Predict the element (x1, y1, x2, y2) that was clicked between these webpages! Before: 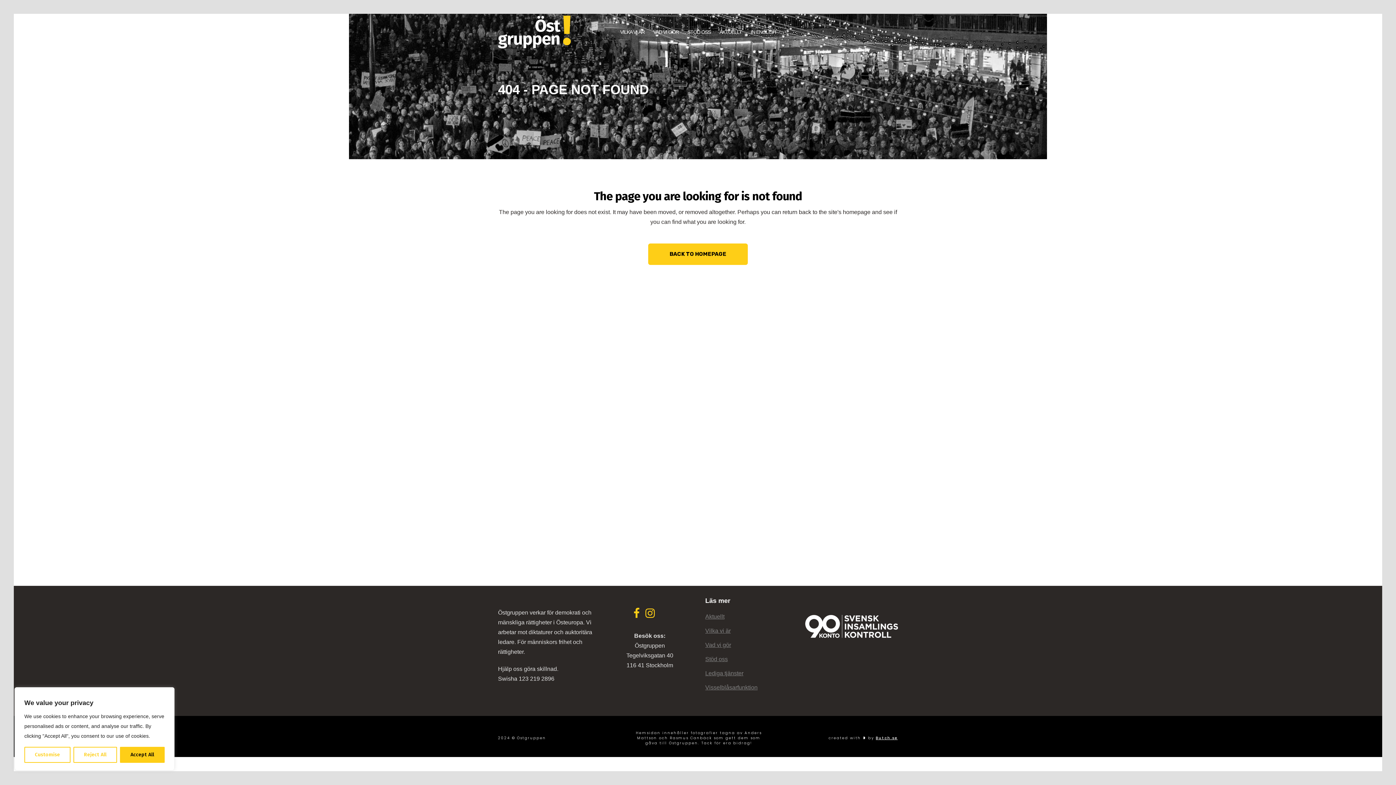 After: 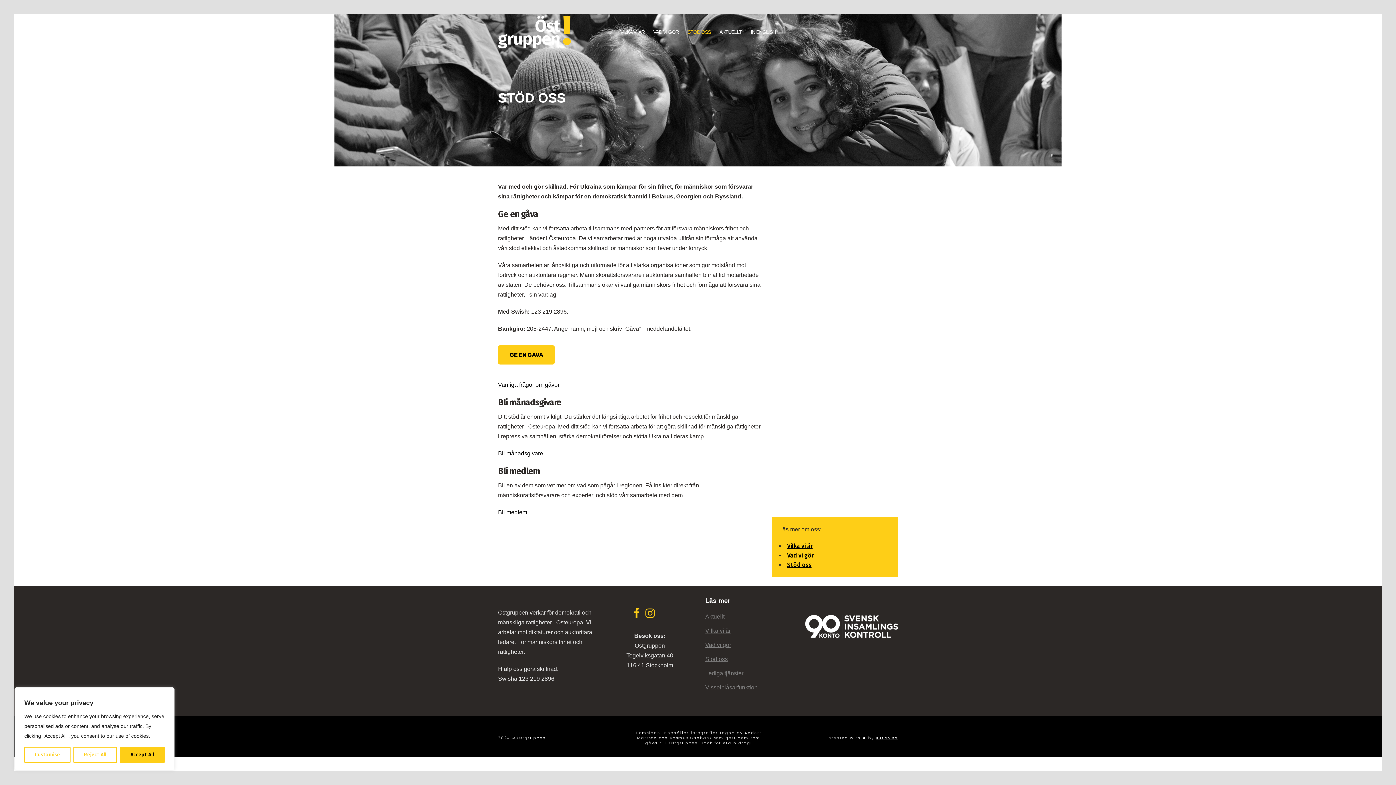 Action: label: STÖD OSS bbox: (683, 13, 715, 50)